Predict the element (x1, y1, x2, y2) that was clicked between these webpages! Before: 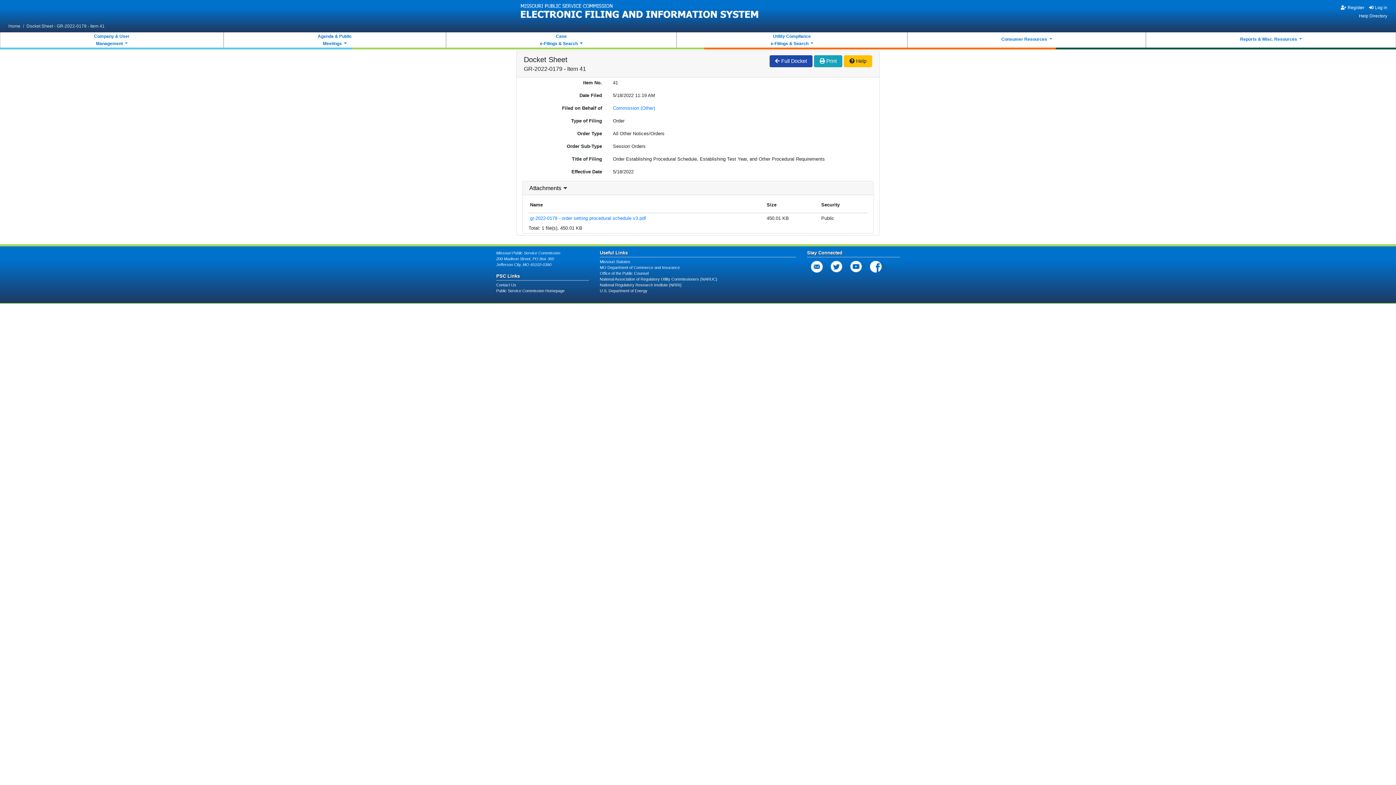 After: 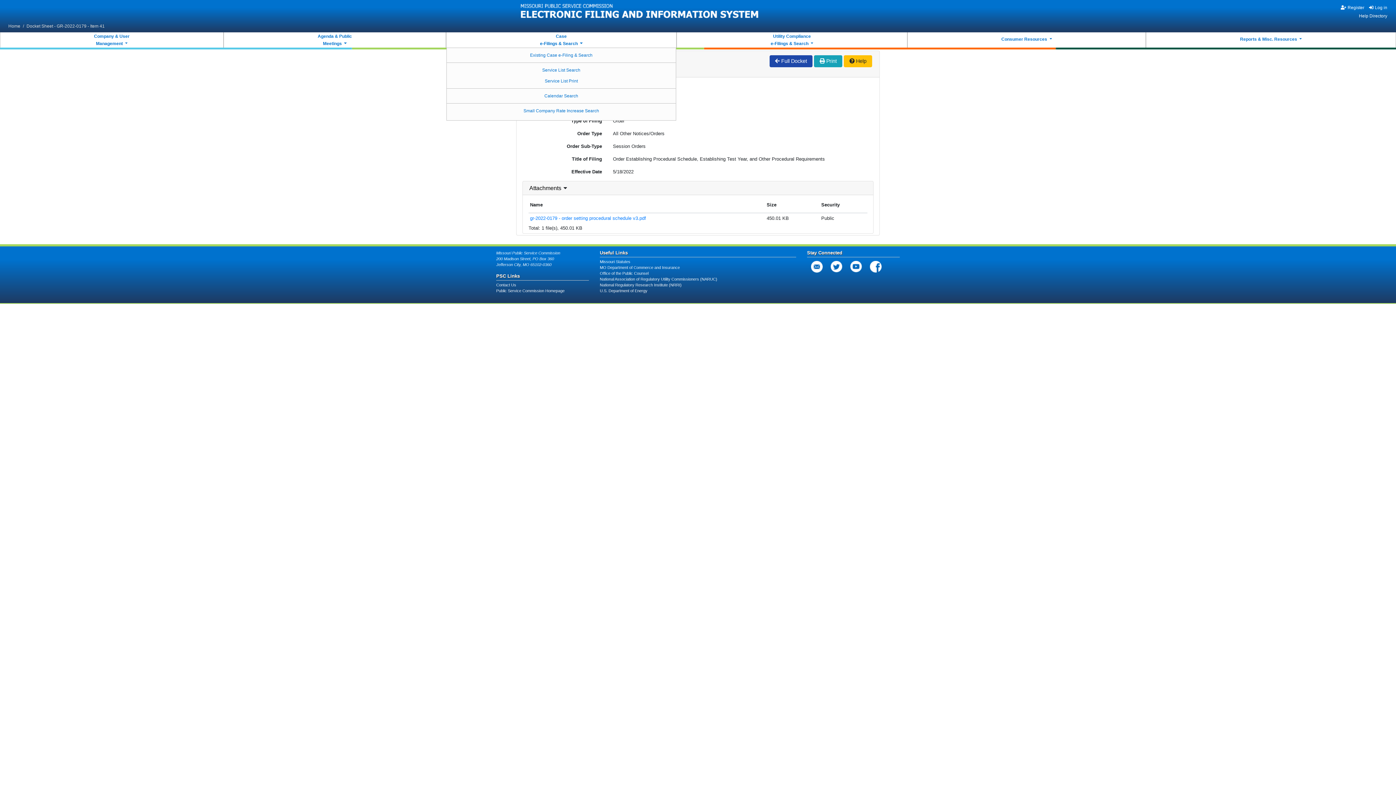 Action: label: Case
e-Filings & Search  bbox: (446, 32, 676, 47)